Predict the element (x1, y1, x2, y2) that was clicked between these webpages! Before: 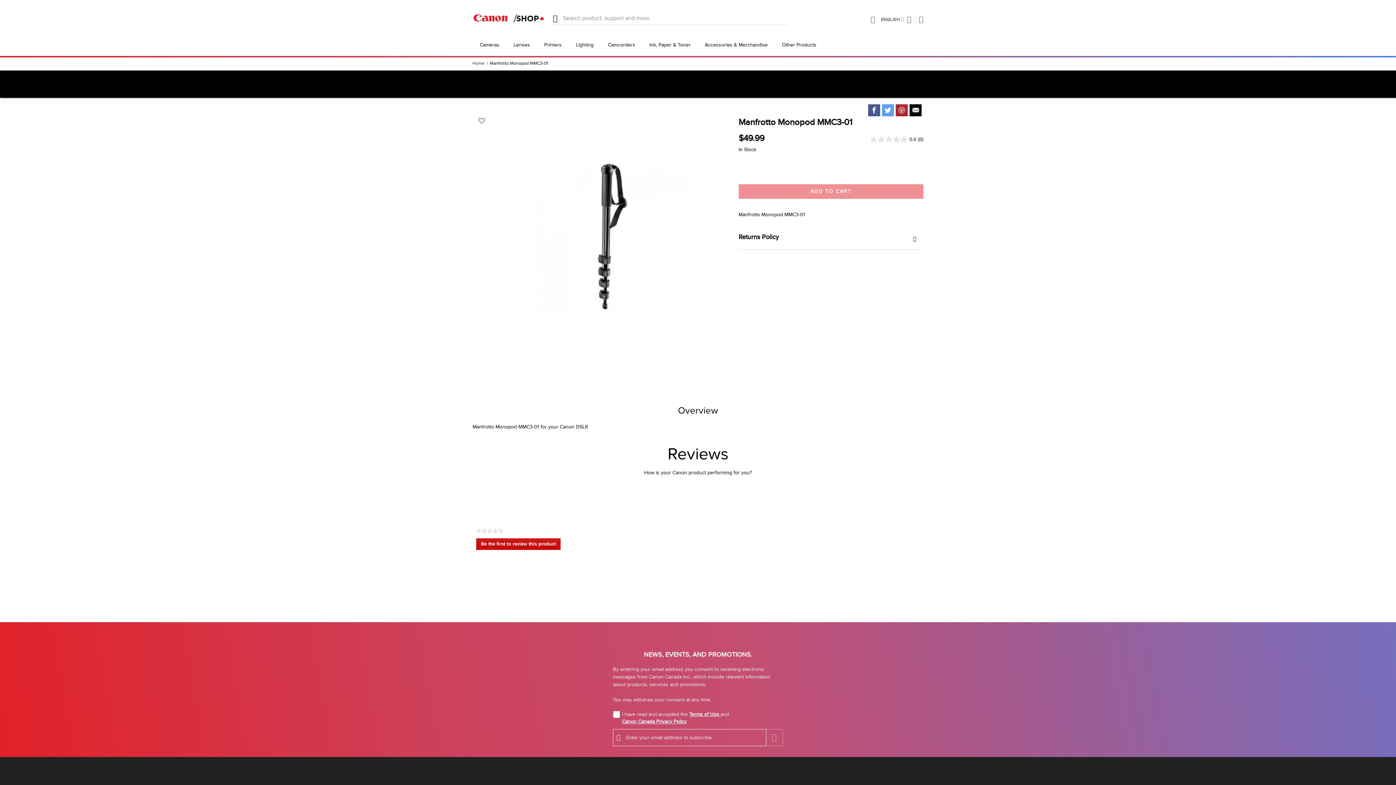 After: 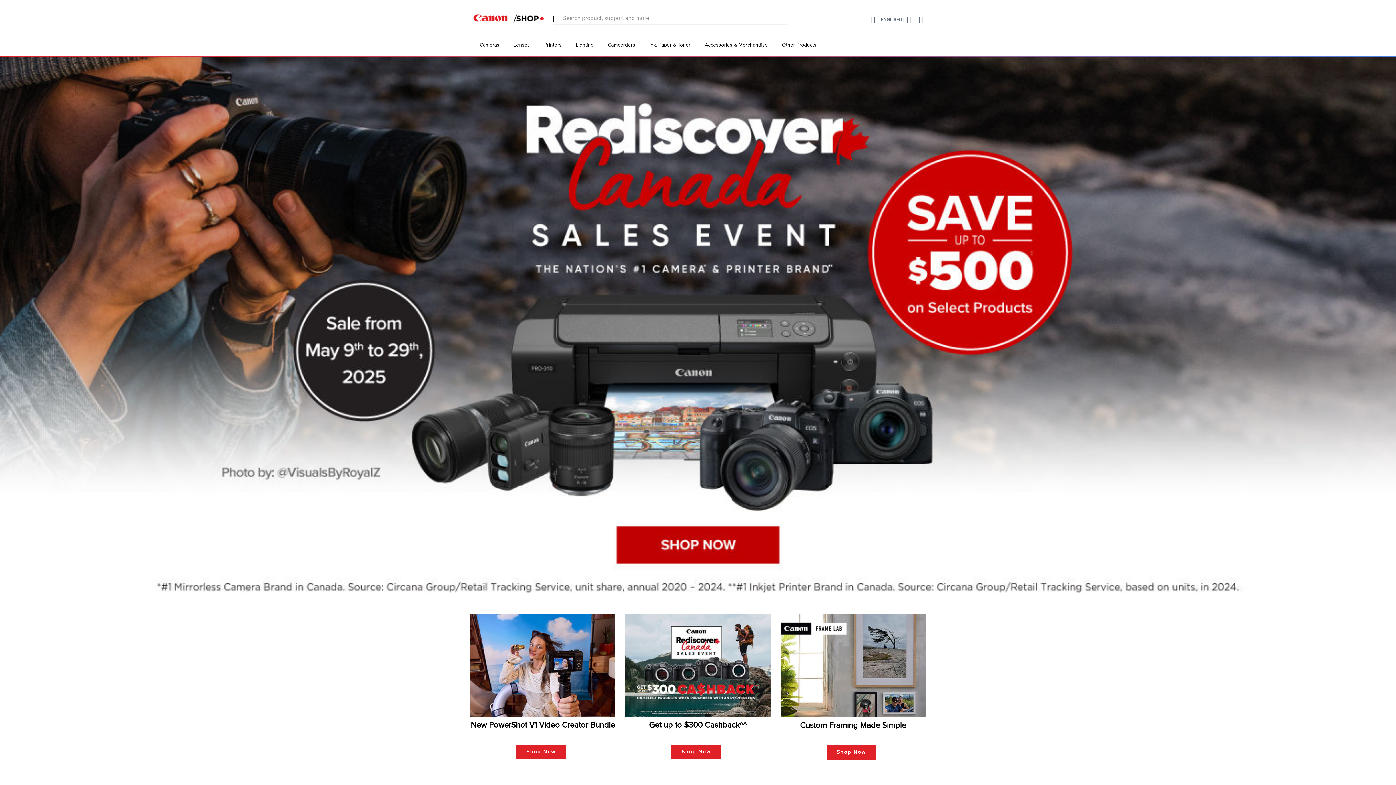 Action: bbox: (472, 60, 484, 65) label: Home